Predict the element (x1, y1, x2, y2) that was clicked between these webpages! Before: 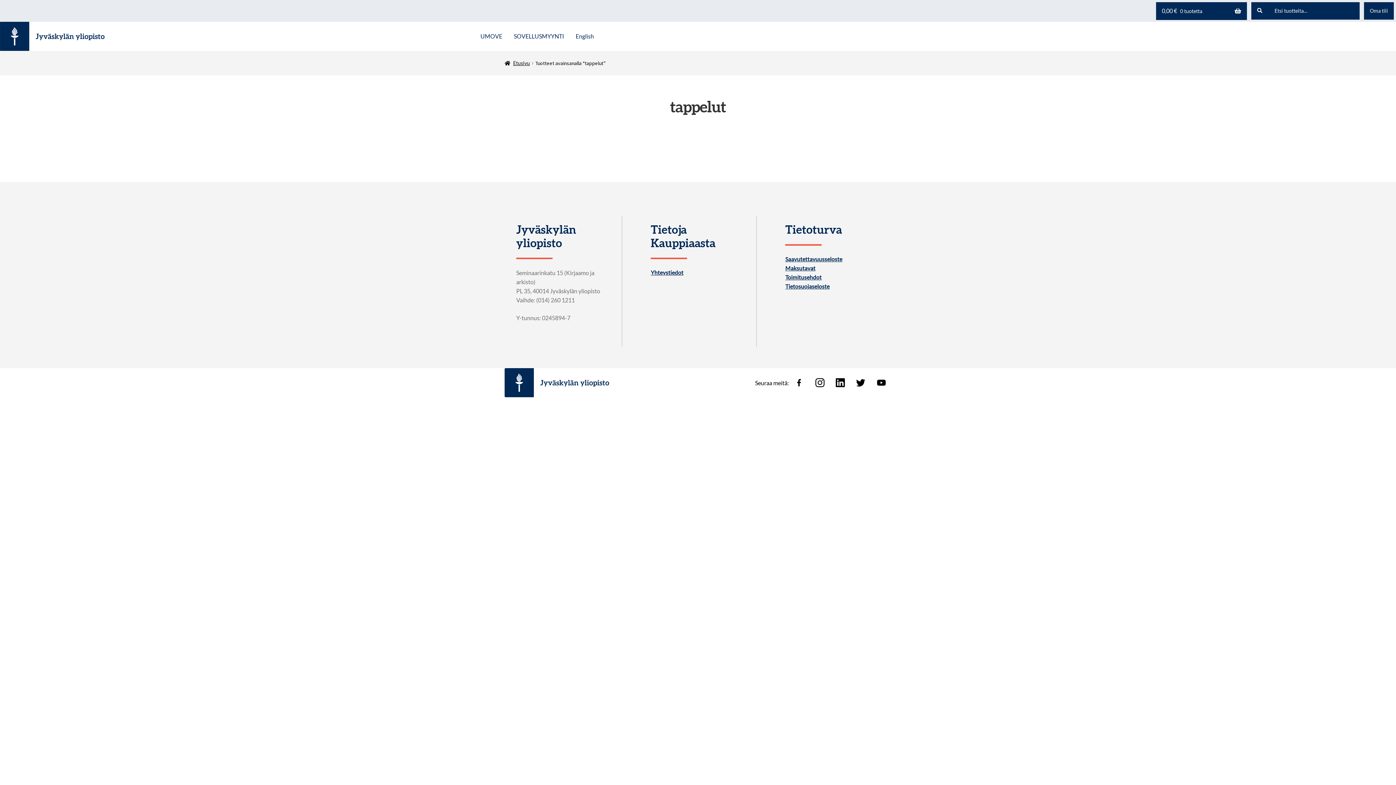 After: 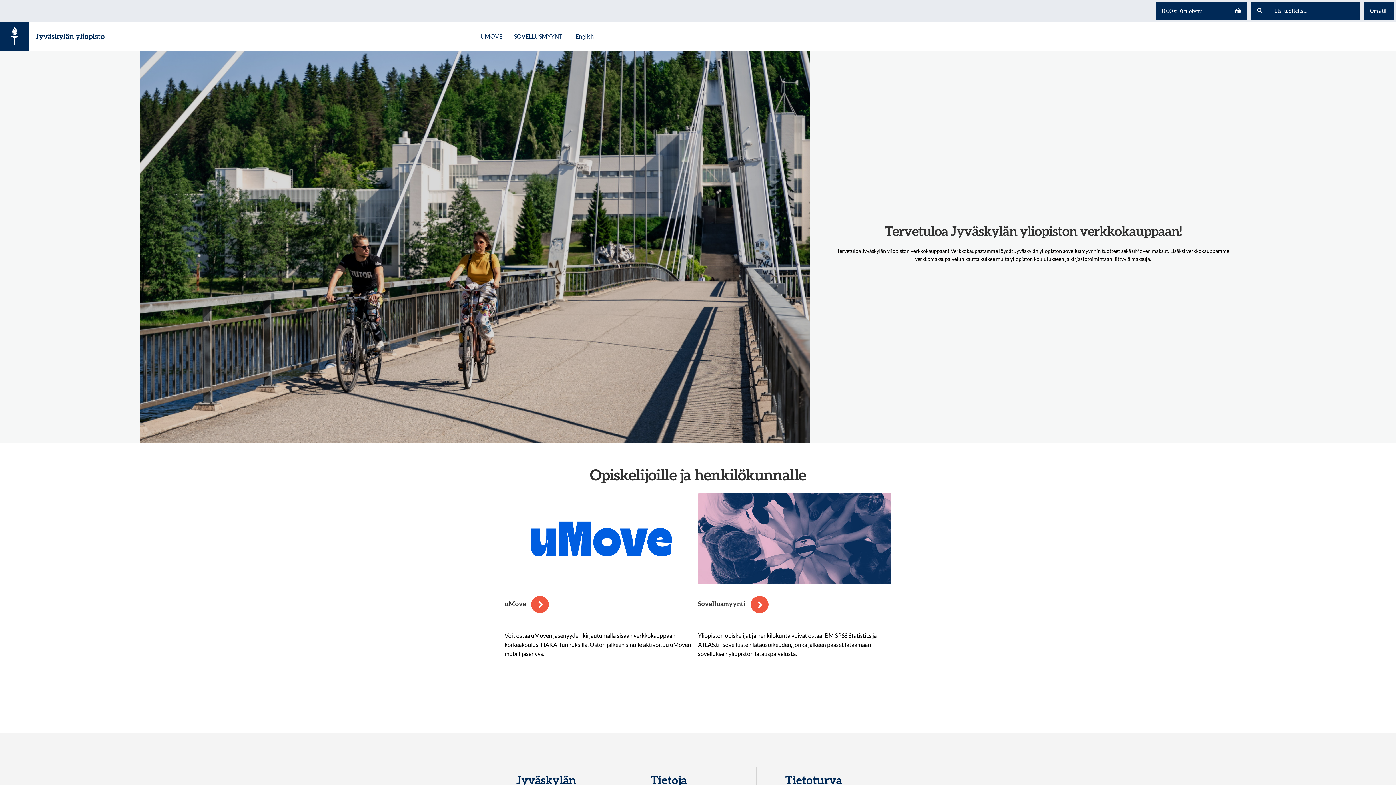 Action: bbox: (0, 21, 460, 50)